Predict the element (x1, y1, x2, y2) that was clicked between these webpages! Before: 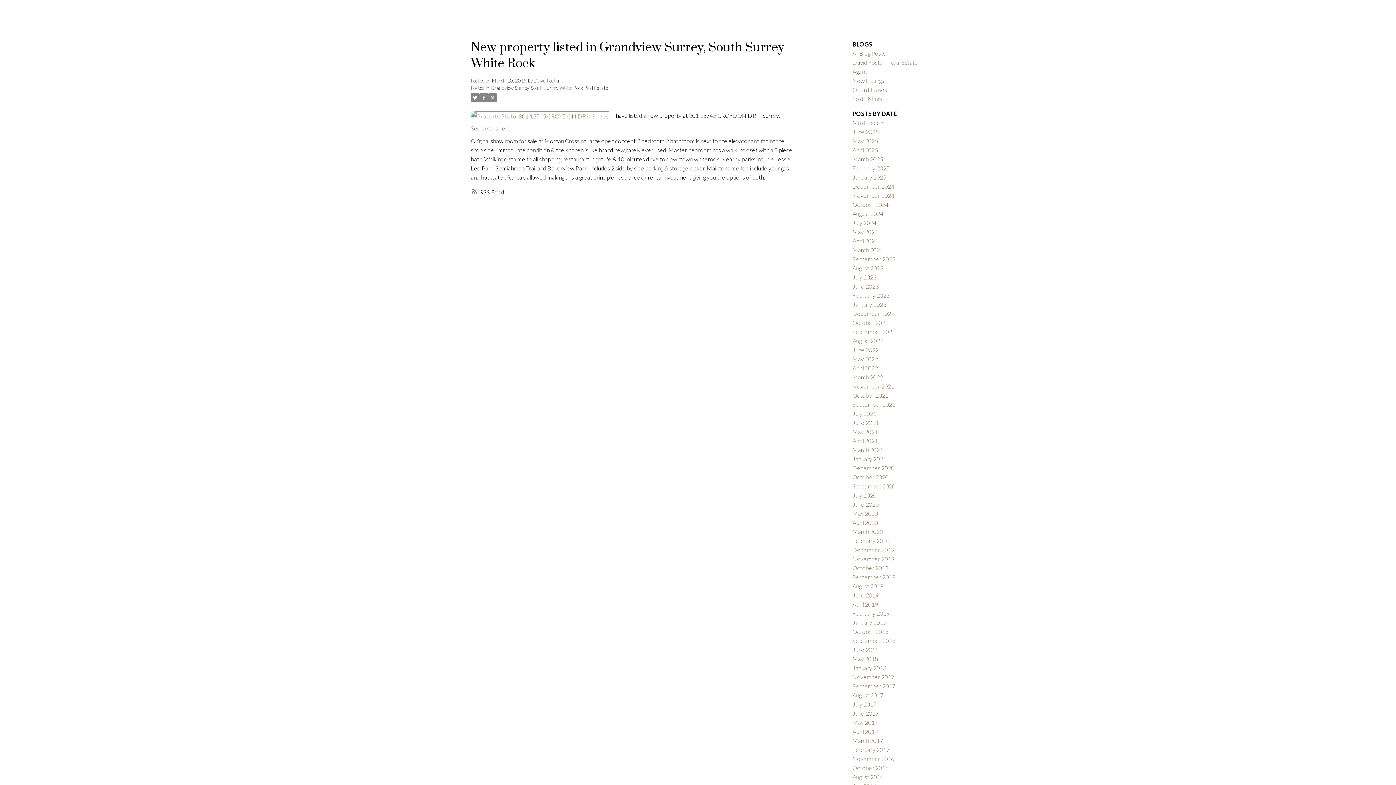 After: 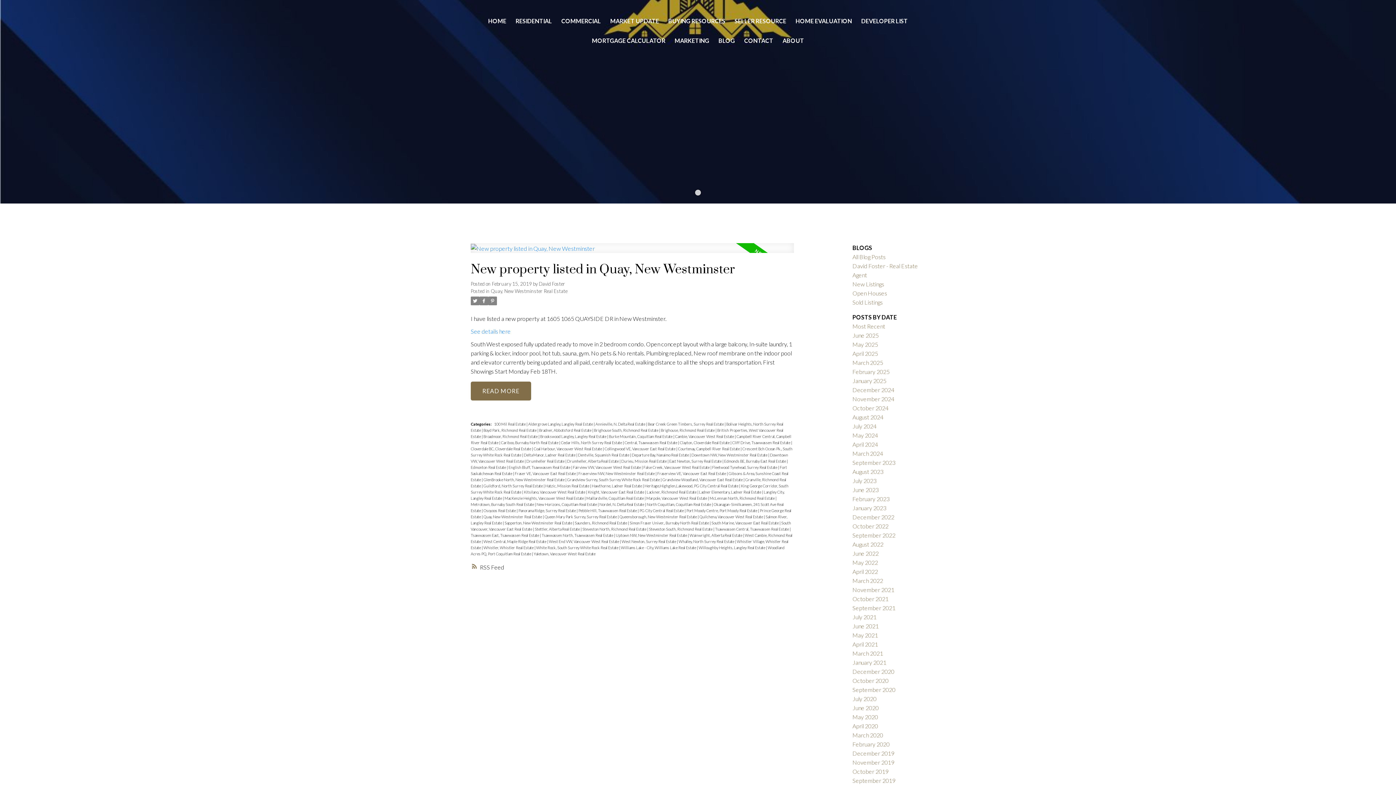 Action: label: February 2019 bbox: (852, 610, 889, 616)